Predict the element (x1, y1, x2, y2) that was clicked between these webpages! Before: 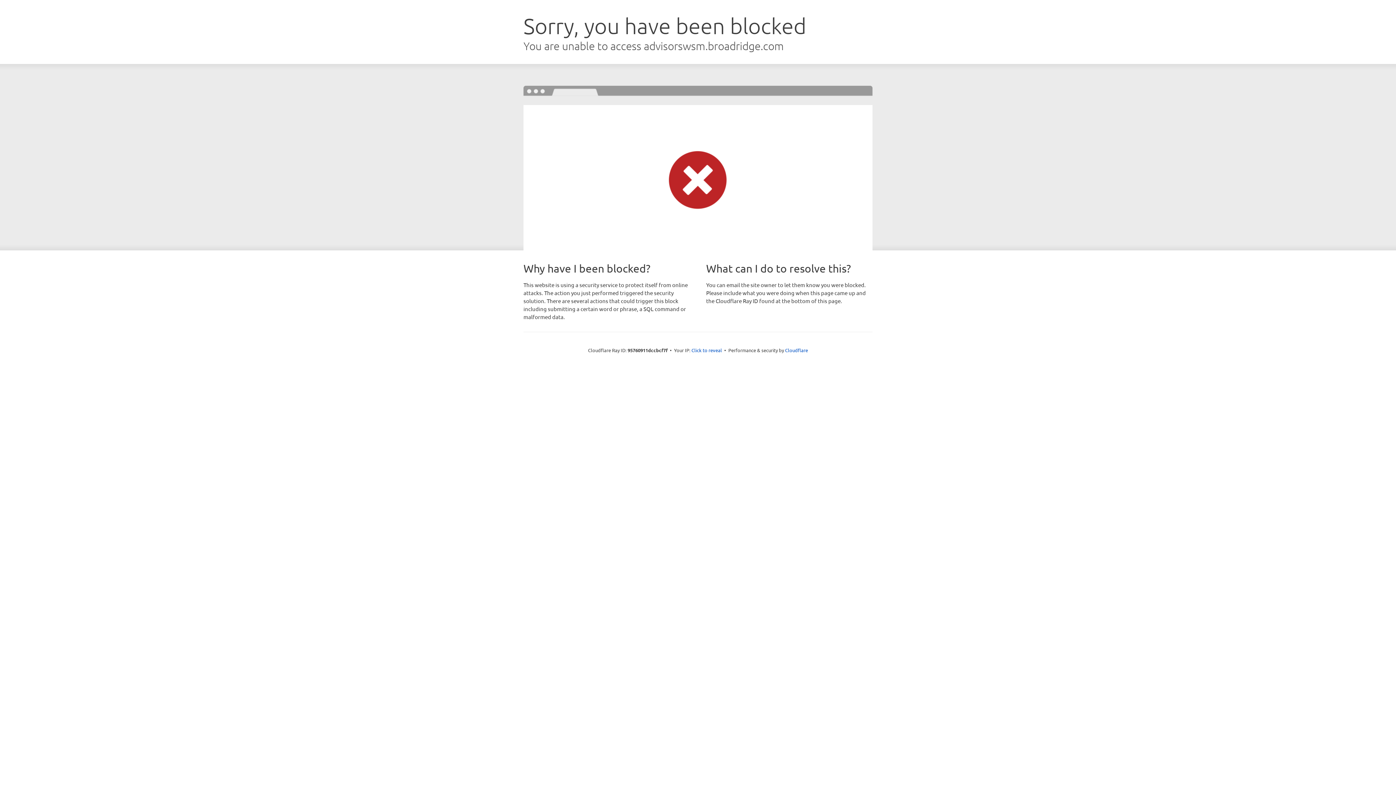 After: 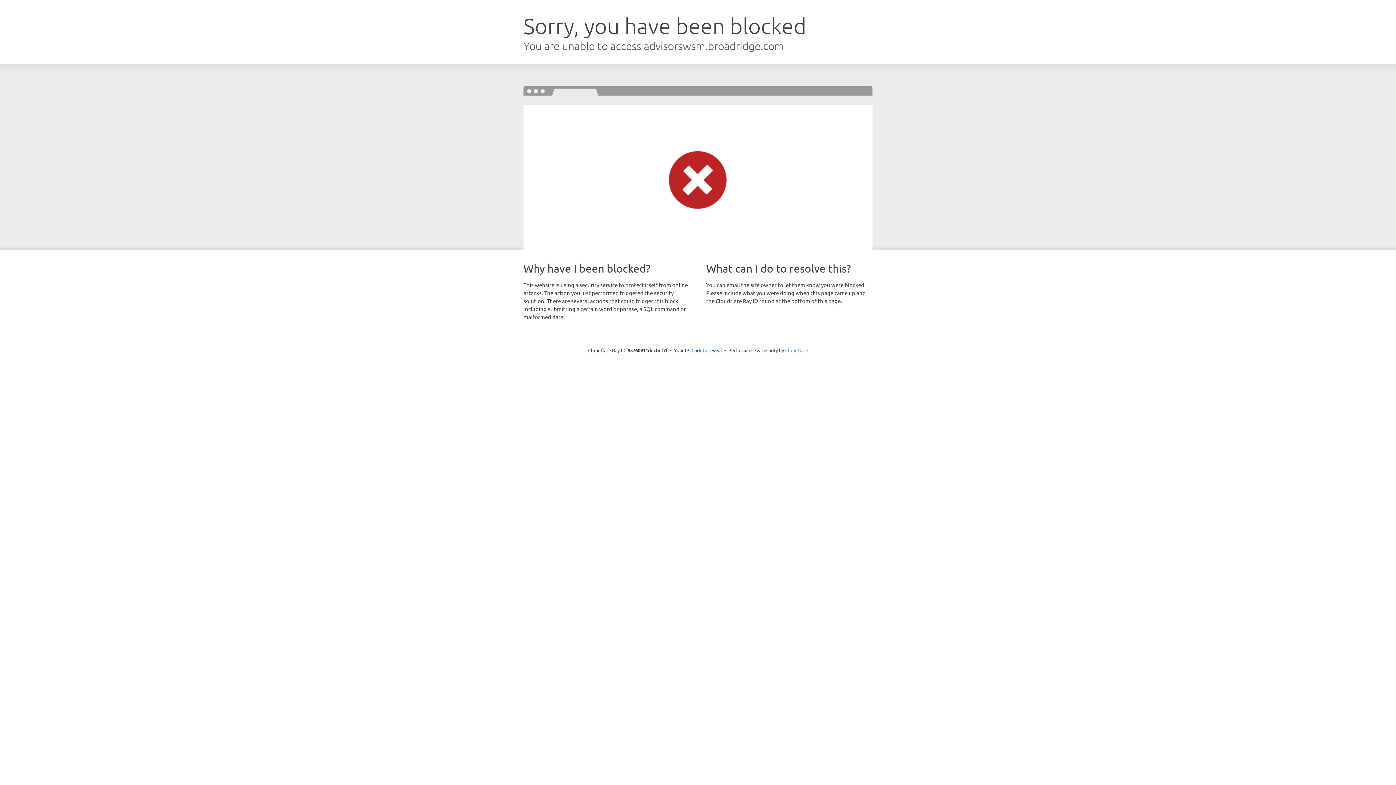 Action: label: Cloudflare bbox: (785, 347, 808, 353)